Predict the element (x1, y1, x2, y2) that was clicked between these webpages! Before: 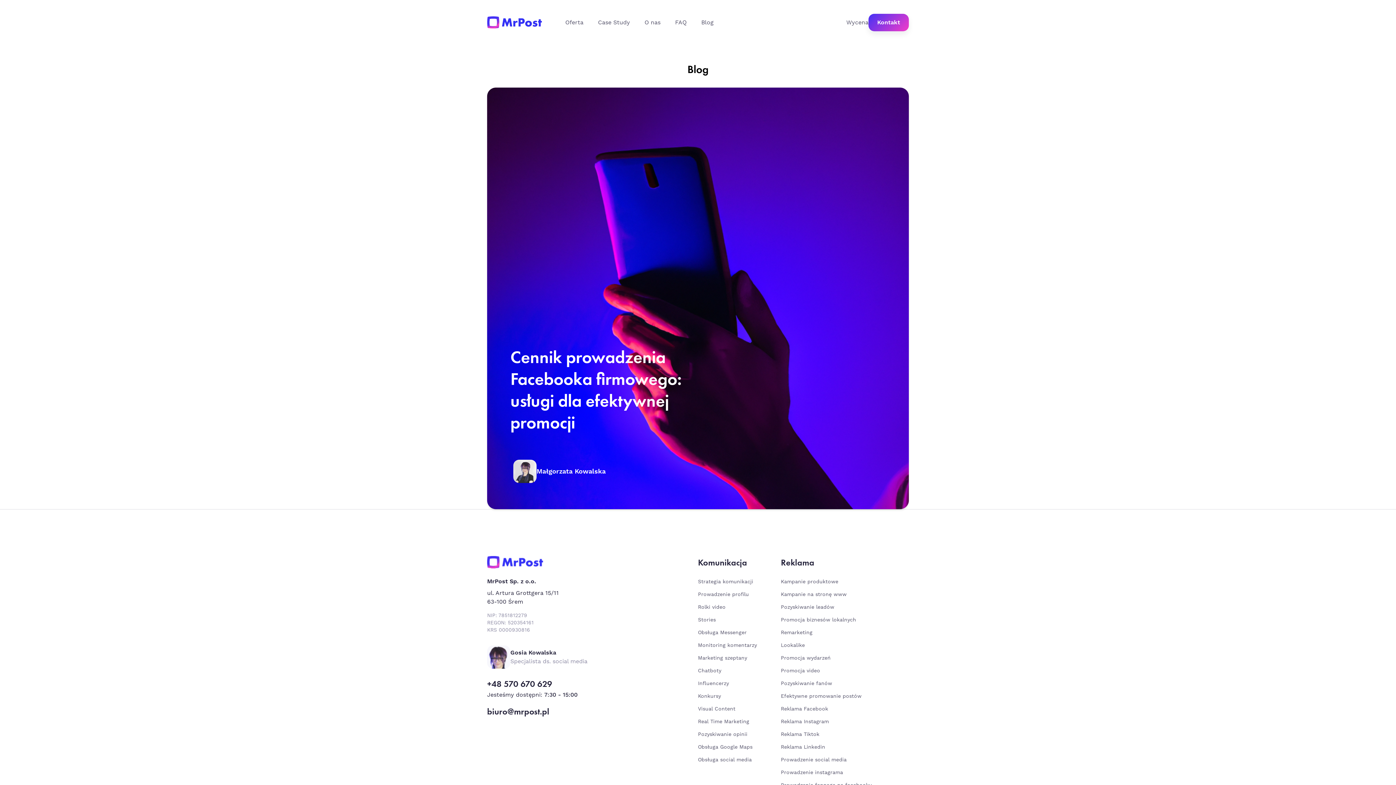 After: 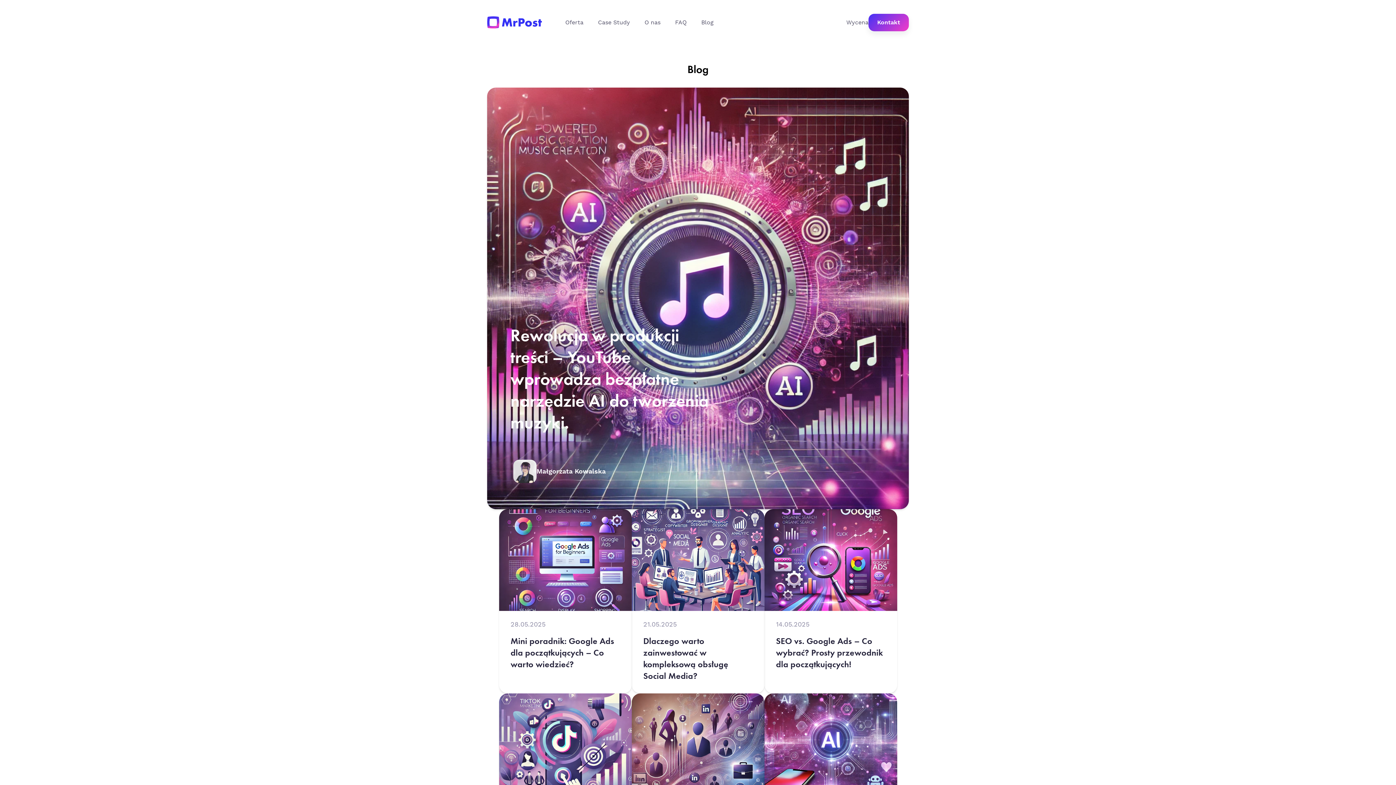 Action: label: Blog bbox: (701, 18, 713, 26)